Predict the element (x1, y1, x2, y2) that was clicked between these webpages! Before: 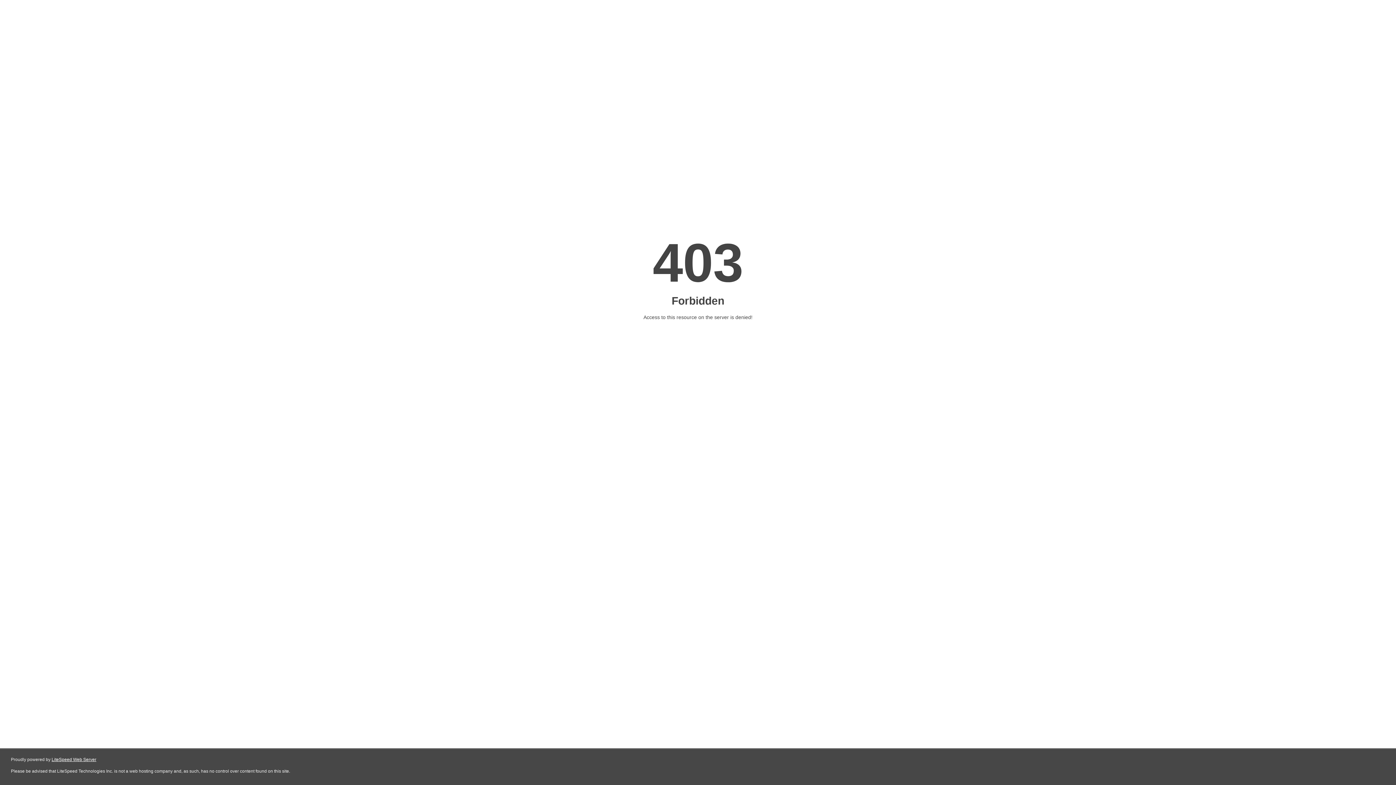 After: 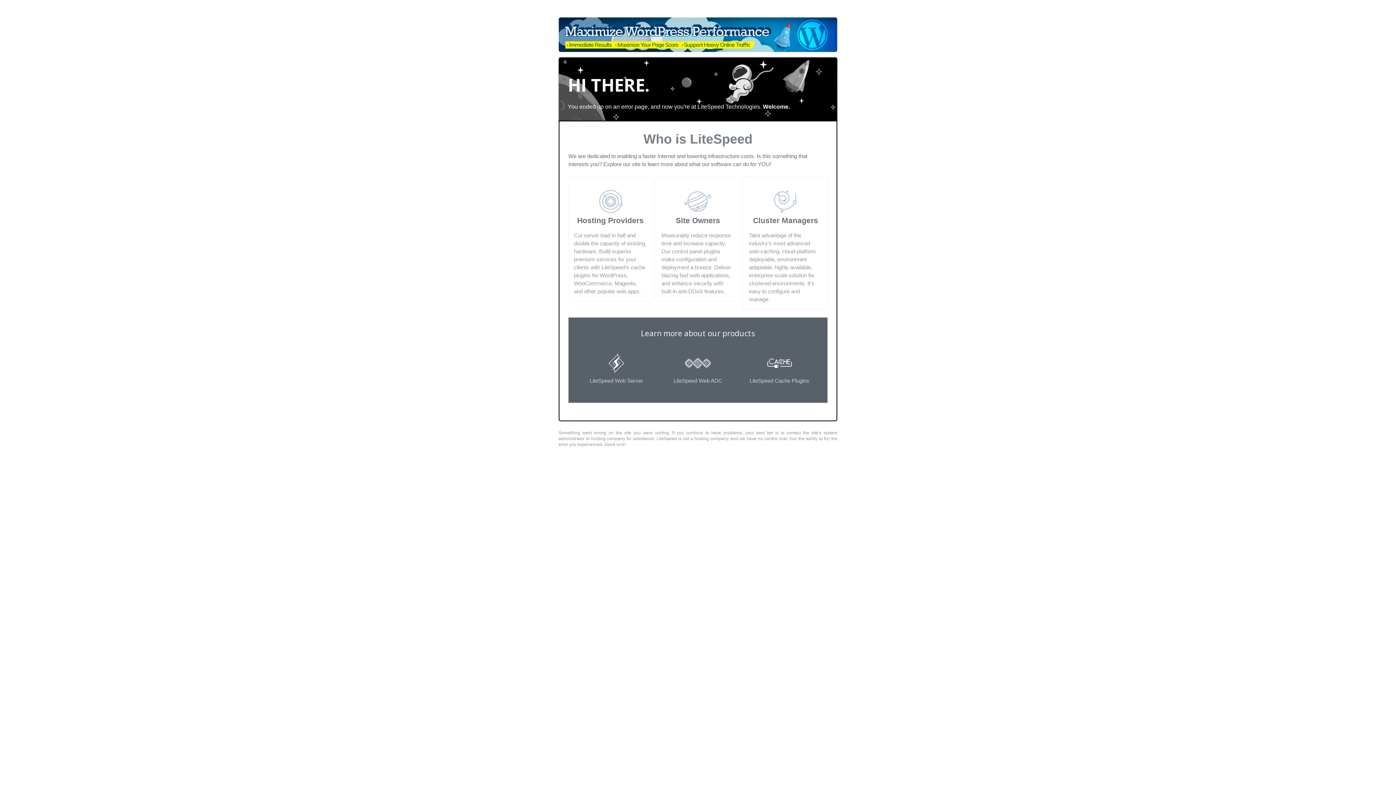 Action: label: LiteSpeed Web Server bbox: (51, 757, 96, 762)